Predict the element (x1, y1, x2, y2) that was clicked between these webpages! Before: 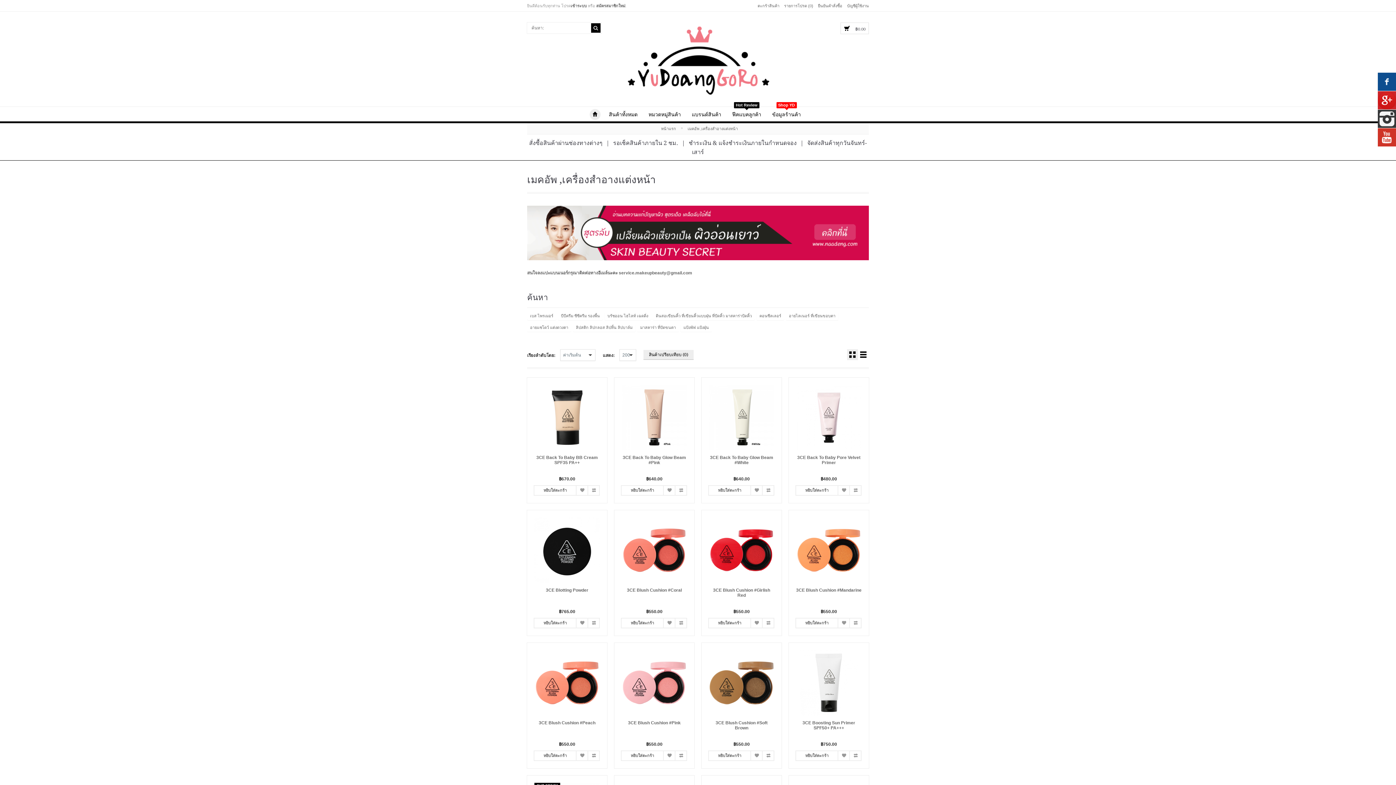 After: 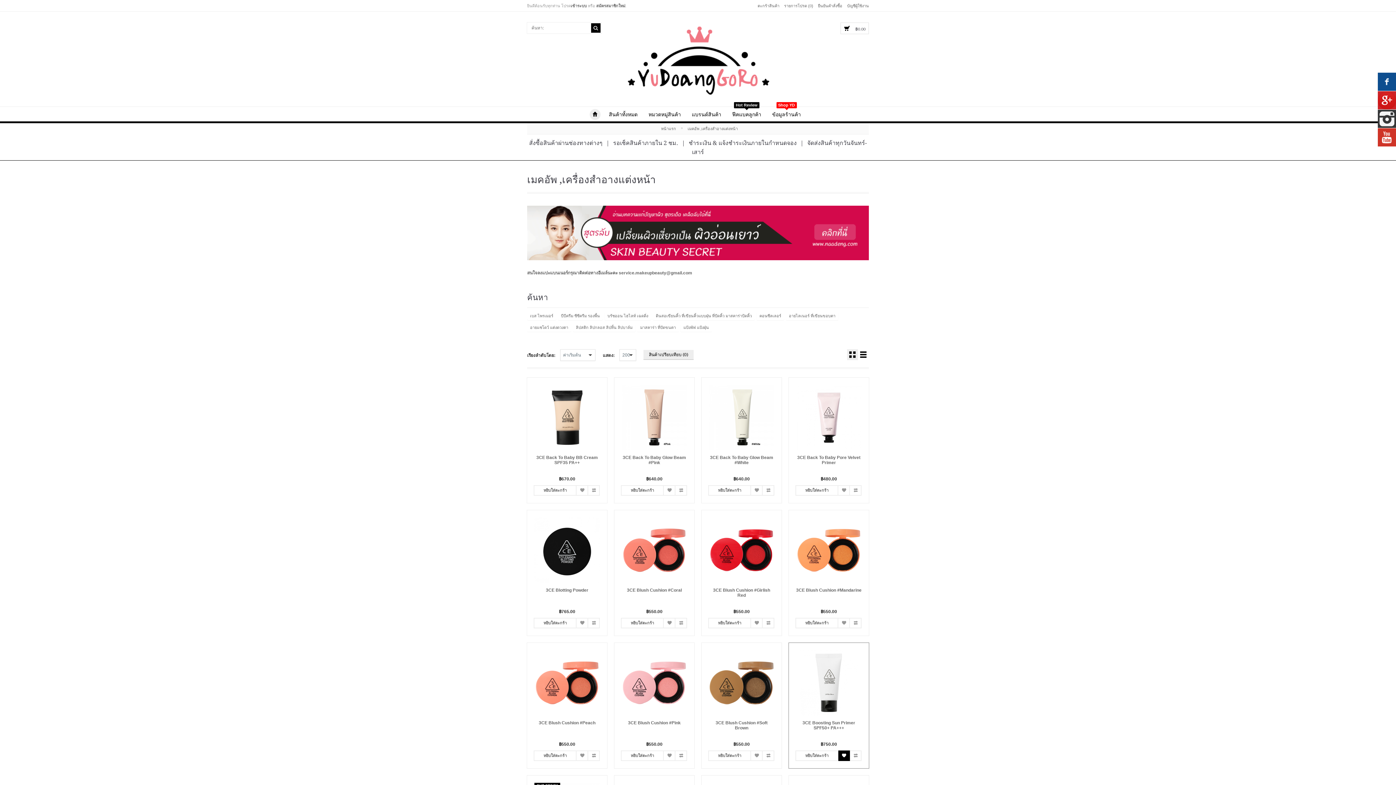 Action: bbox: (838, 751, 849, 761) label: รายการโปรด